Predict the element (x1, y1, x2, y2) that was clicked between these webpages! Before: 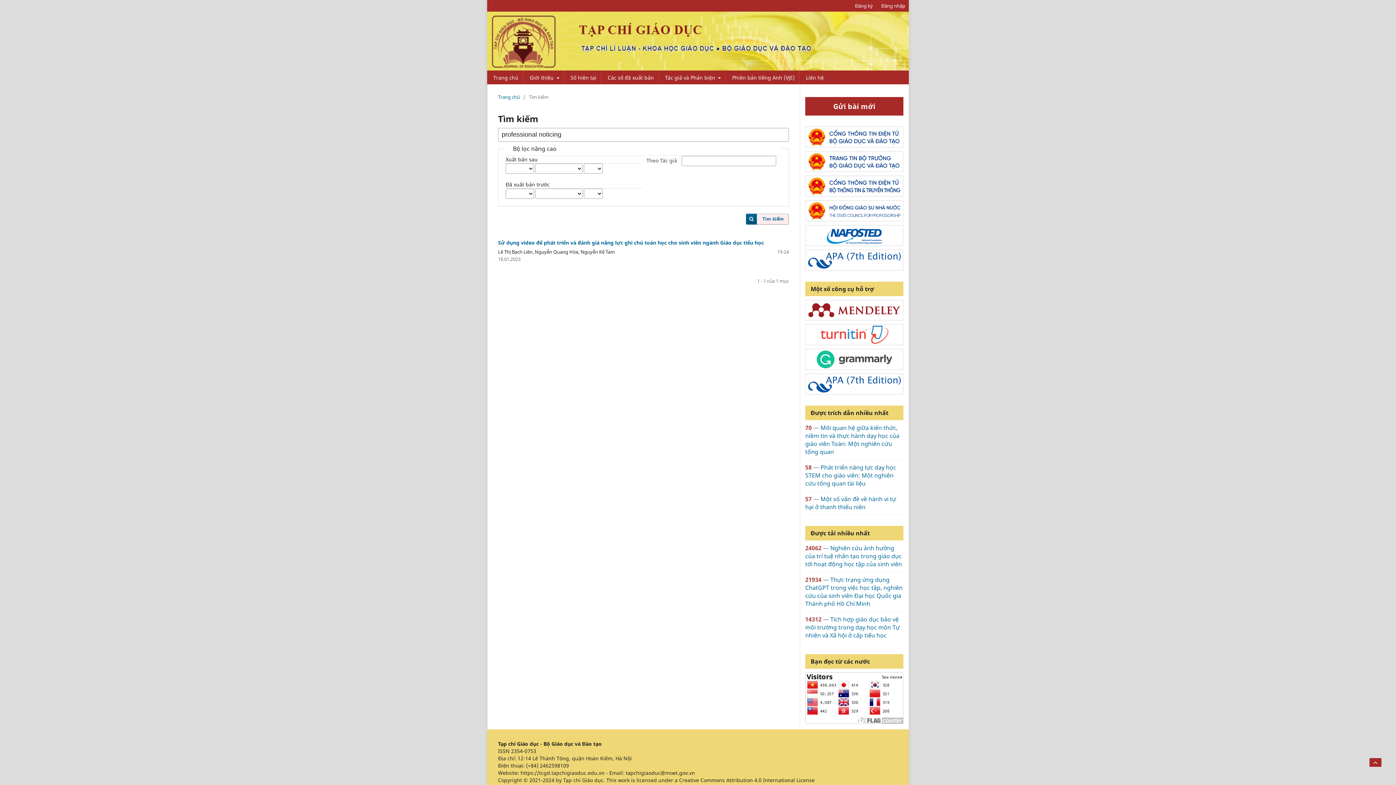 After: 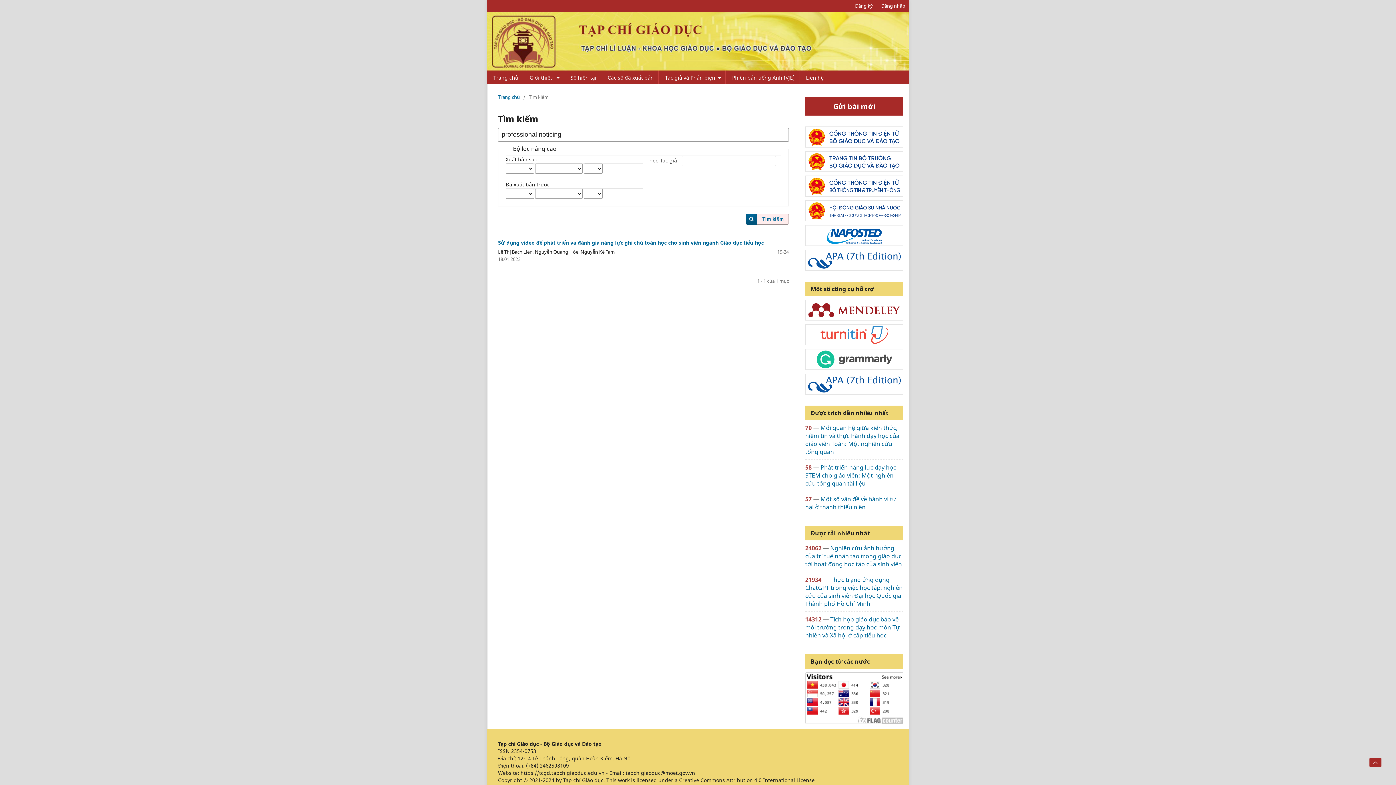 Action: bbox: (805, 132, 903, 139)